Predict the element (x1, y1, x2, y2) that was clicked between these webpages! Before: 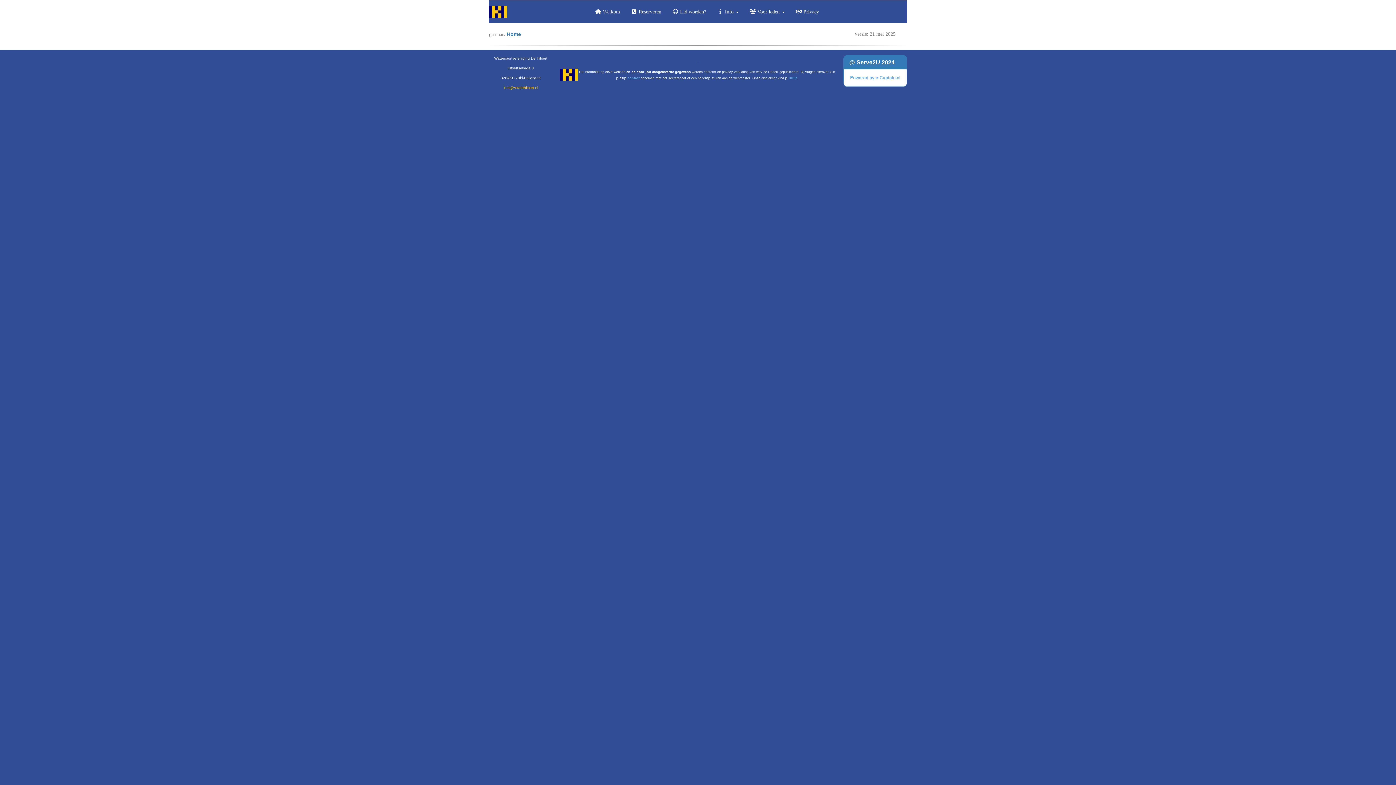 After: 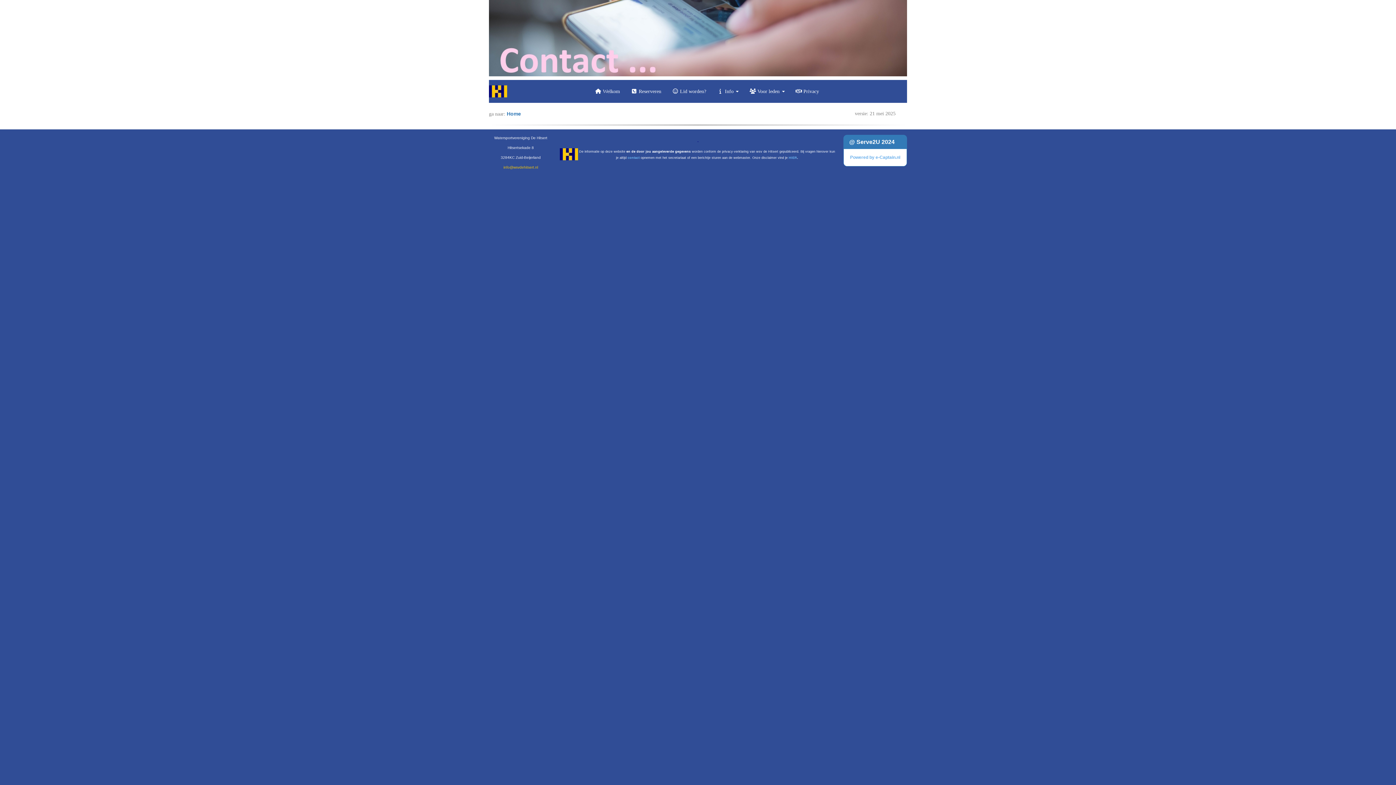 Action: label: contact bbox: (627, 76, 639, 80)